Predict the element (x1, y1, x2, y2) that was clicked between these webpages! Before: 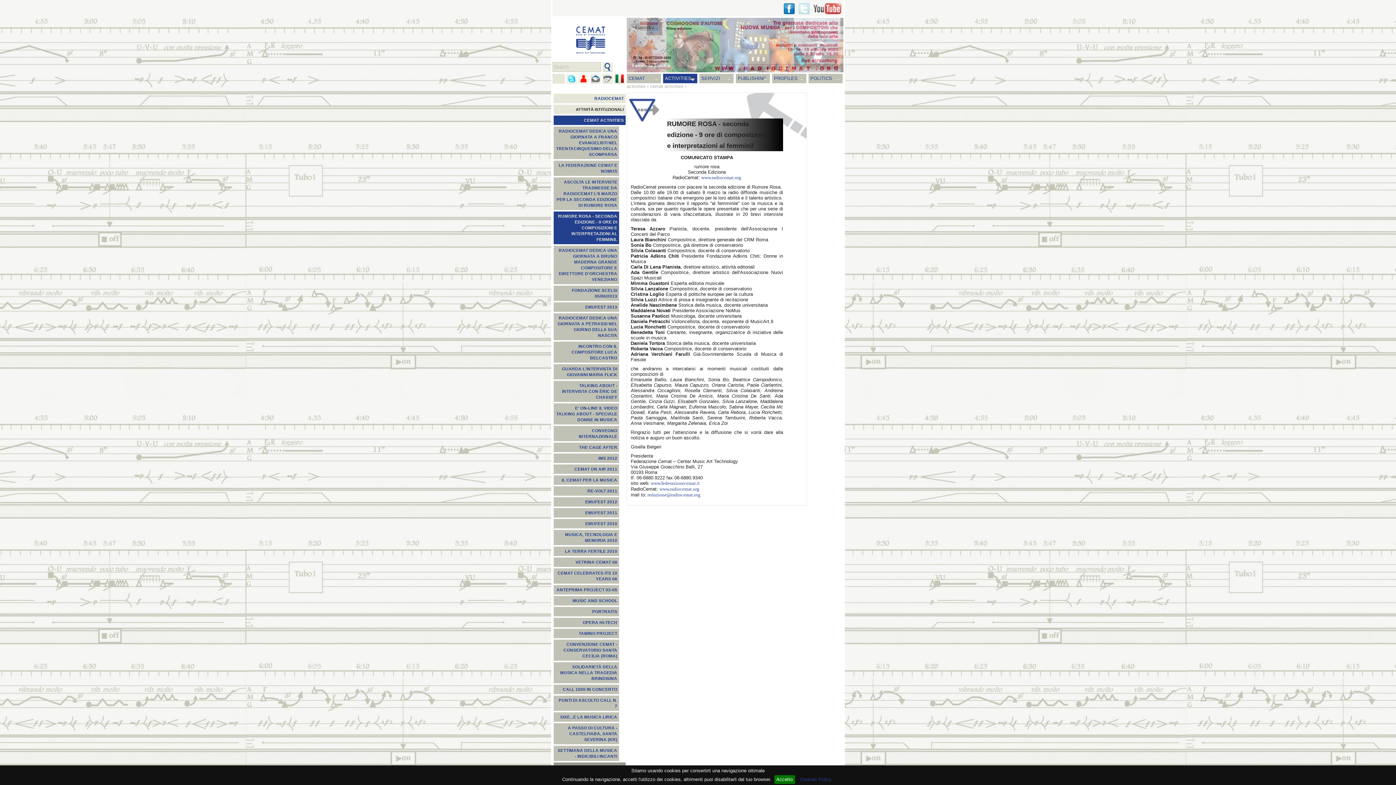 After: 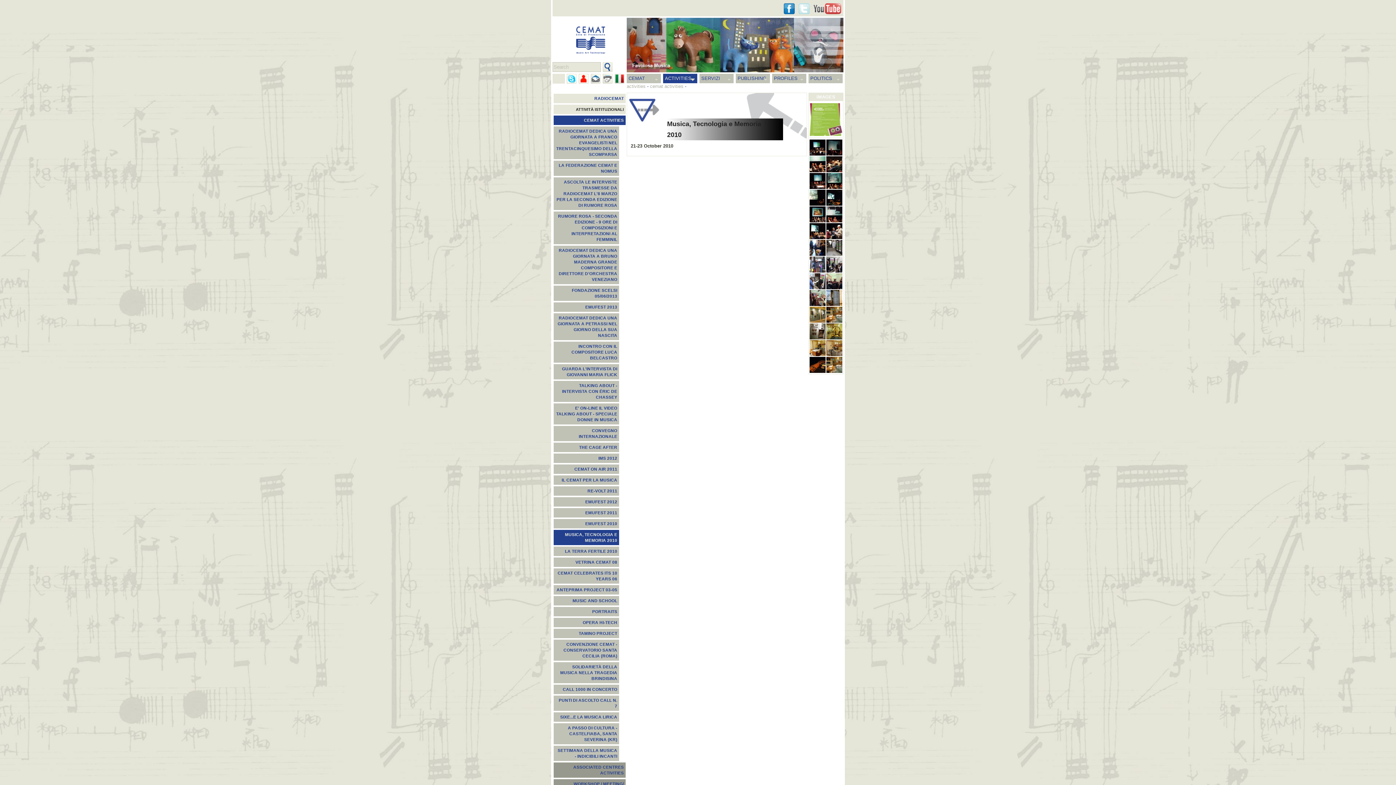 Action: bbox: (553, 530, 619, 545) label: MUSICA, TECNOLOGIA E MEMORIA 2010